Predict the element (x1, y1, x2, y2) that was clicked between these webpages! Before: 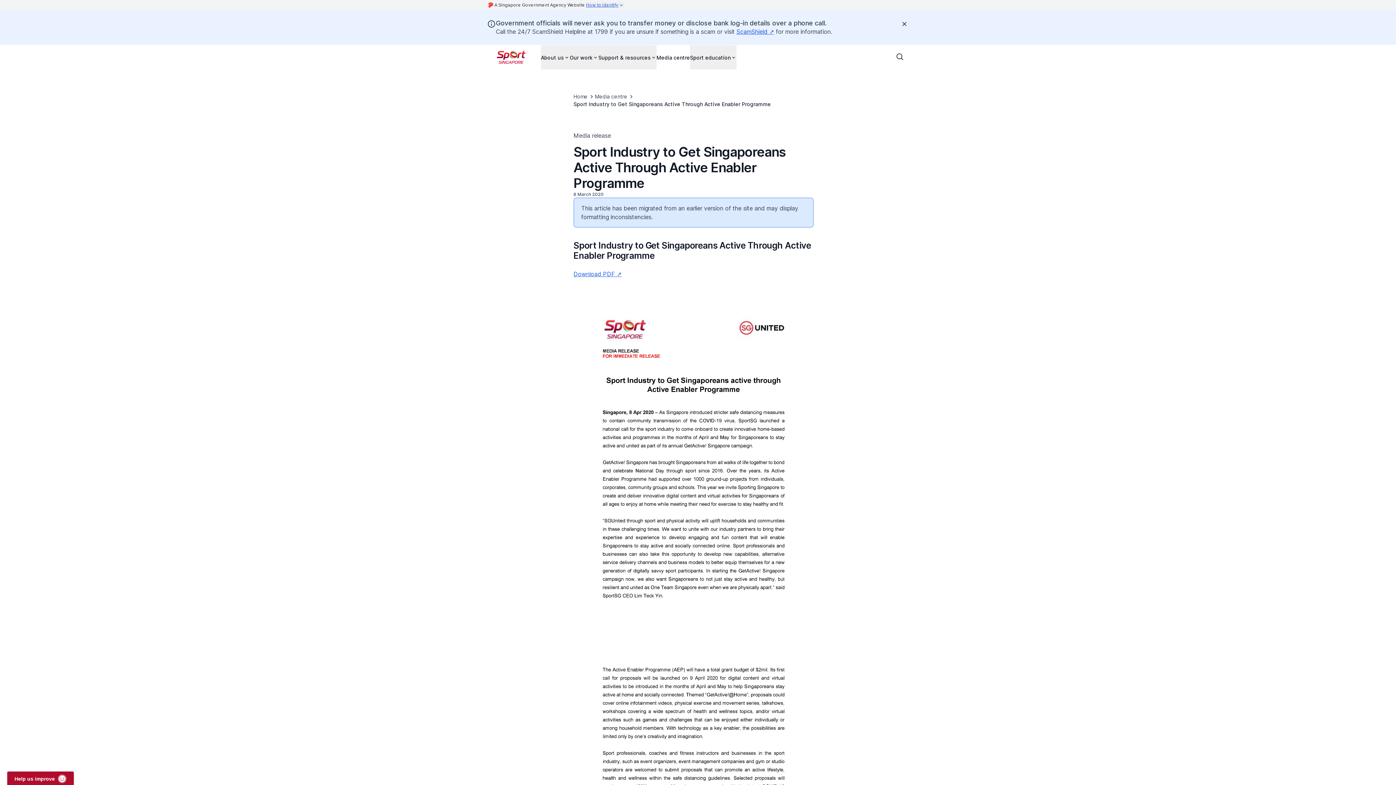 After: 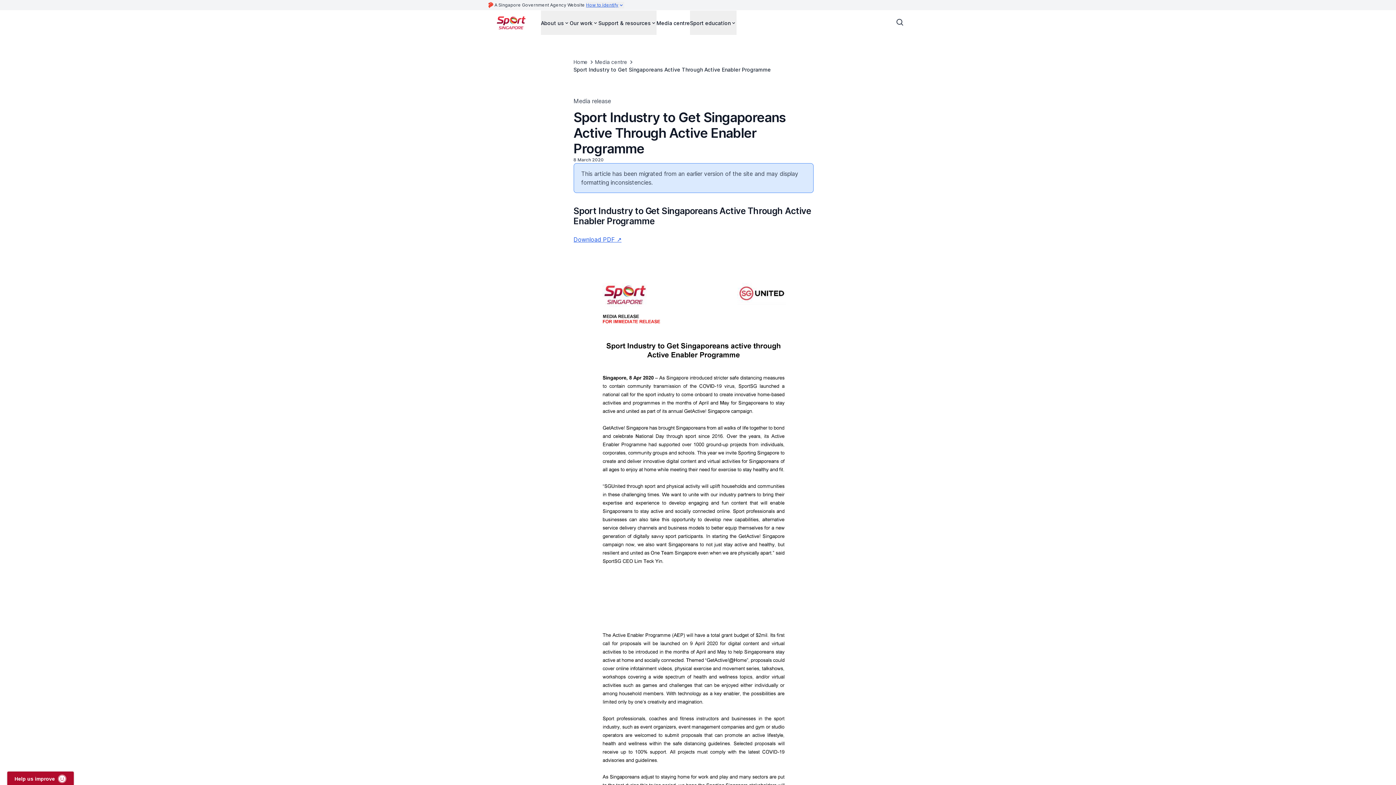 Action: label: Dismiss notification temporarily bbox: (896, 15, 913, 32)